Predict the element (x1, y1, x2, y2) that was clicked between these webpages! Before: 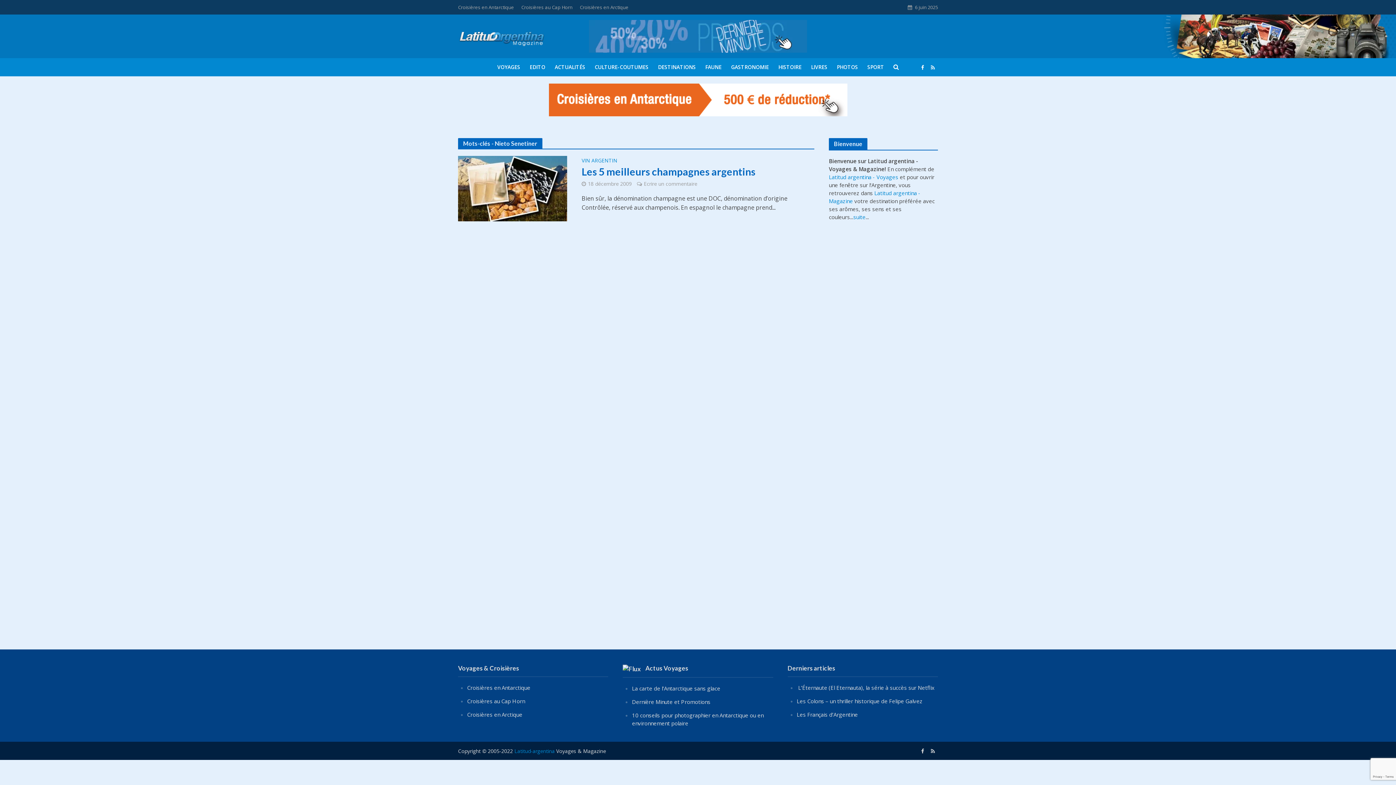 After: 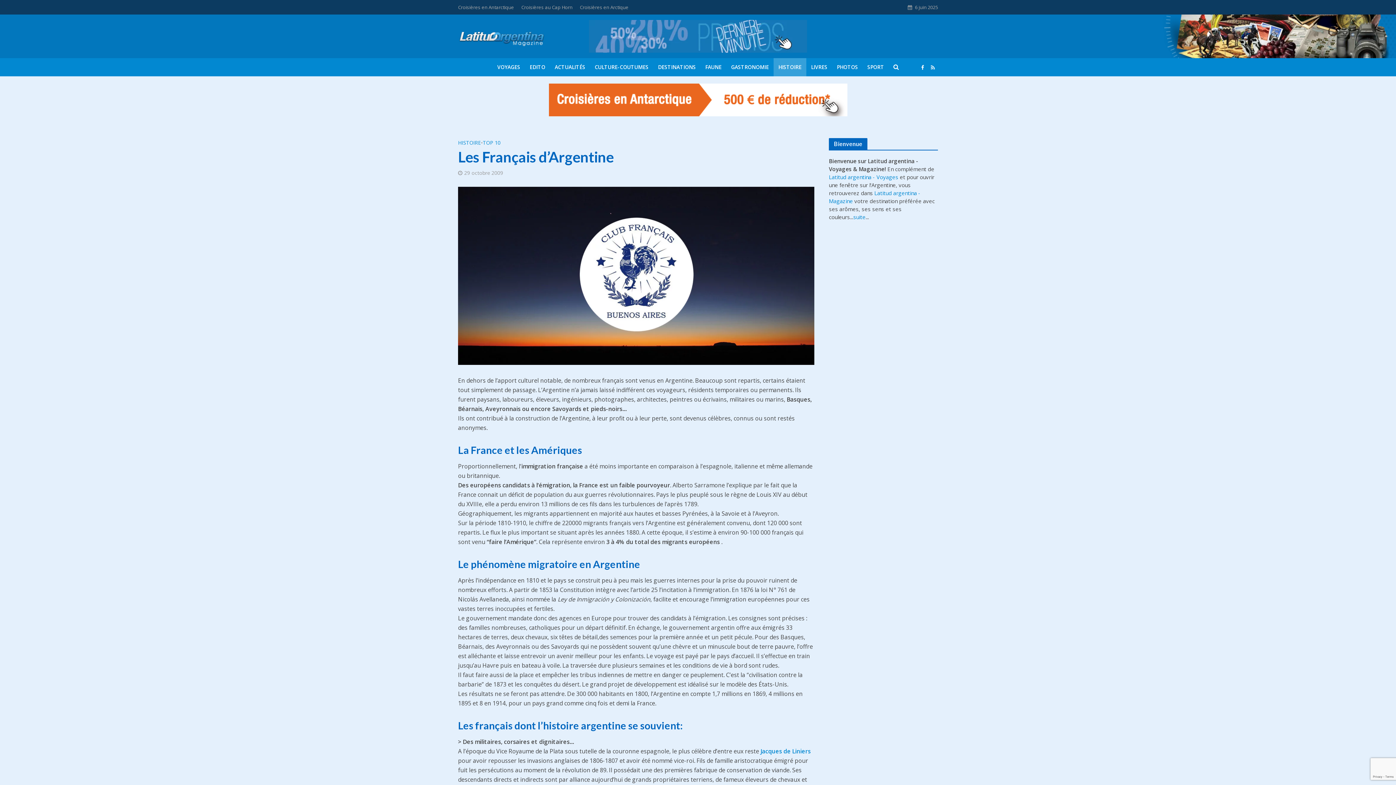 Action: label: Les Français d’Argentine bbox: (796, 711, 858, 718)